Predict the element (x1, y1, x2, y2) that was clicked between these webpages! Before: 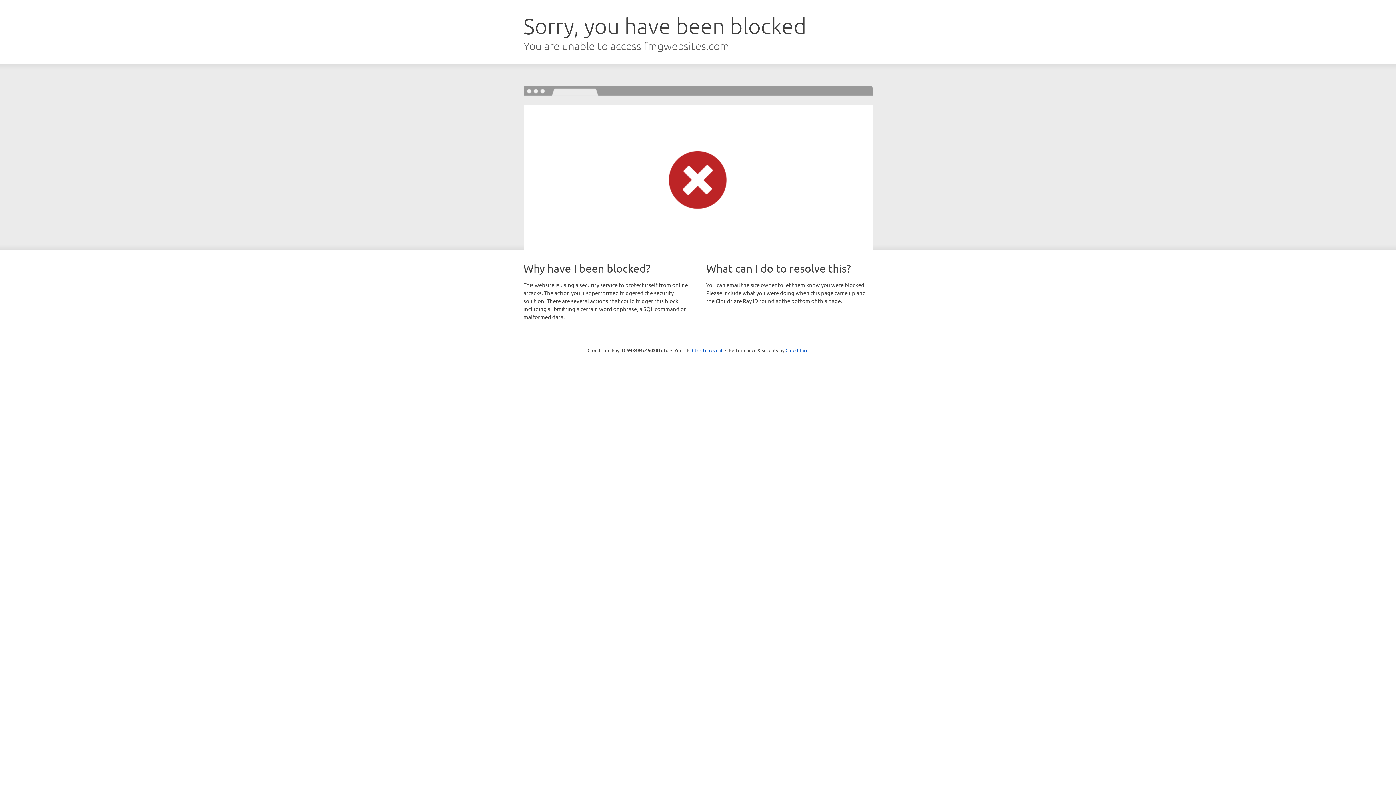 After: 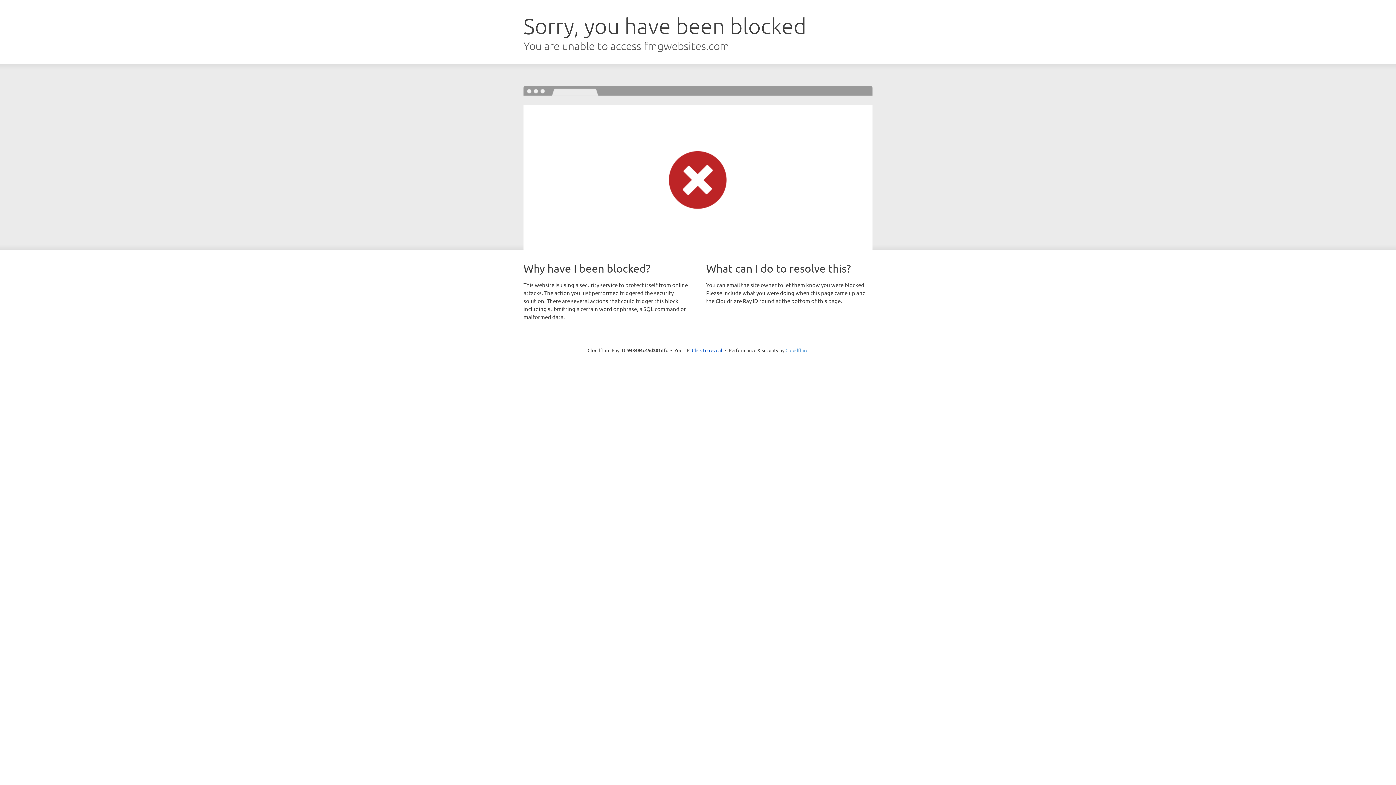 Action: bbox: (785, 347, 808, 353) label: Cloudflare